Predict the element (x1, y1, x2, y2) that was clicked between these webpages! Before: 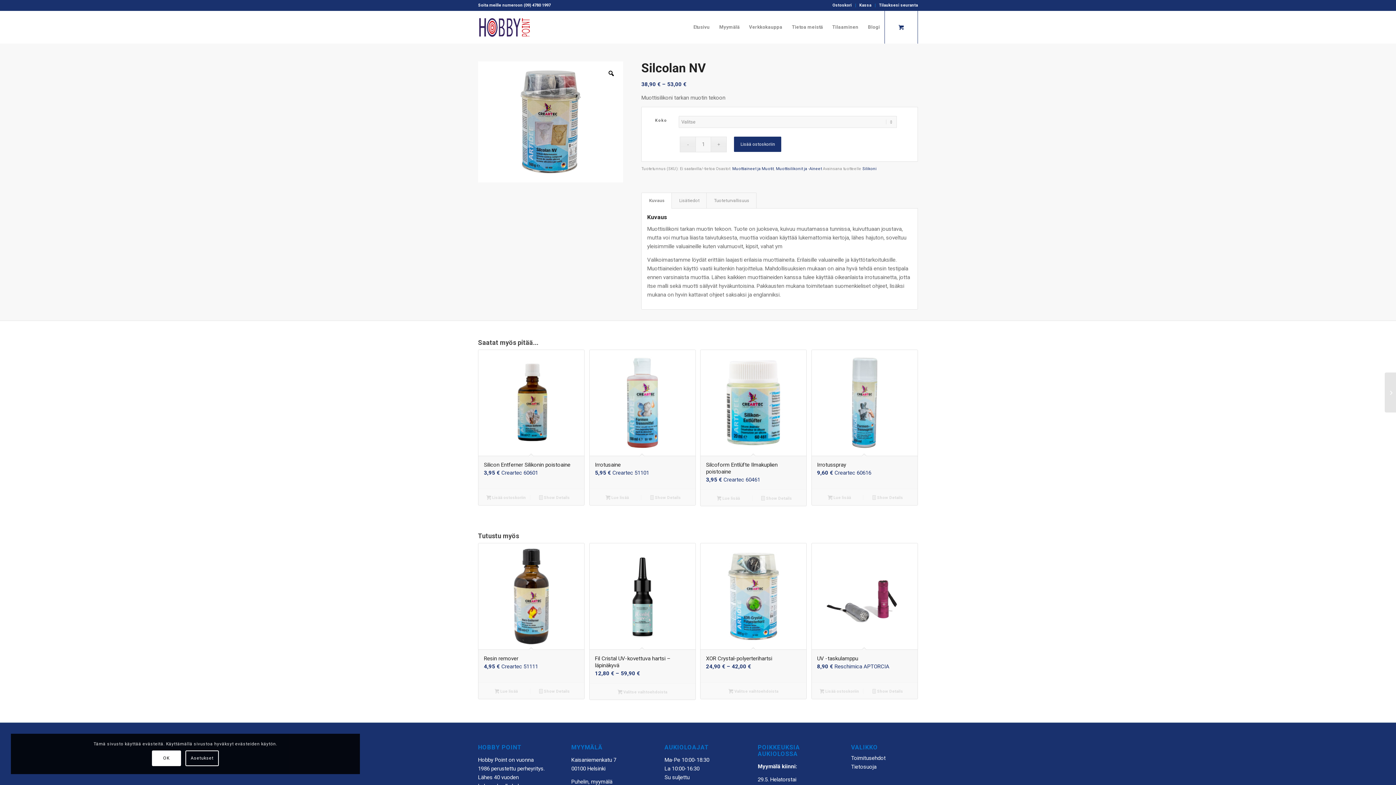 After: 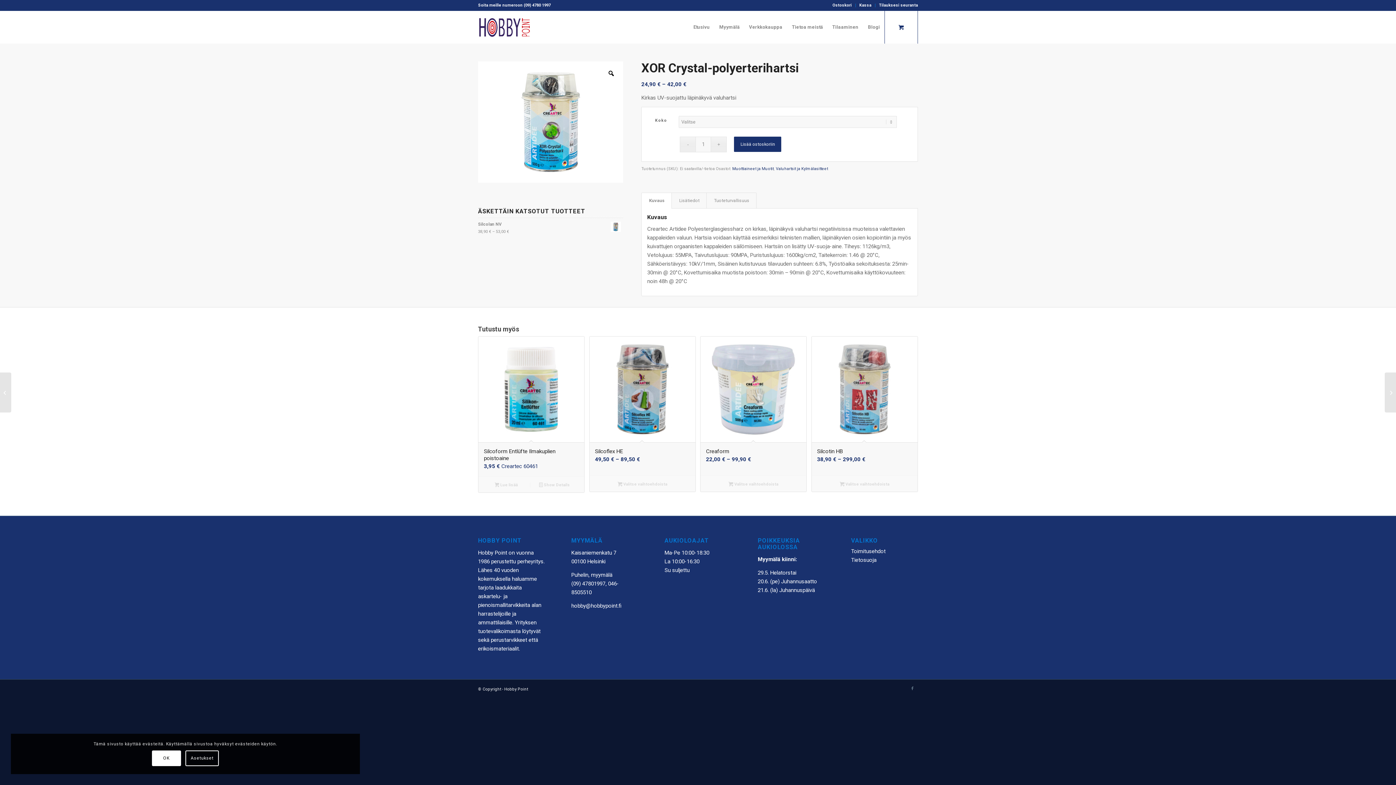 Action: label: Valitse valinnat “XOR Crystal-polyerterihartsi” bbox: (704, 686, 803, 695)